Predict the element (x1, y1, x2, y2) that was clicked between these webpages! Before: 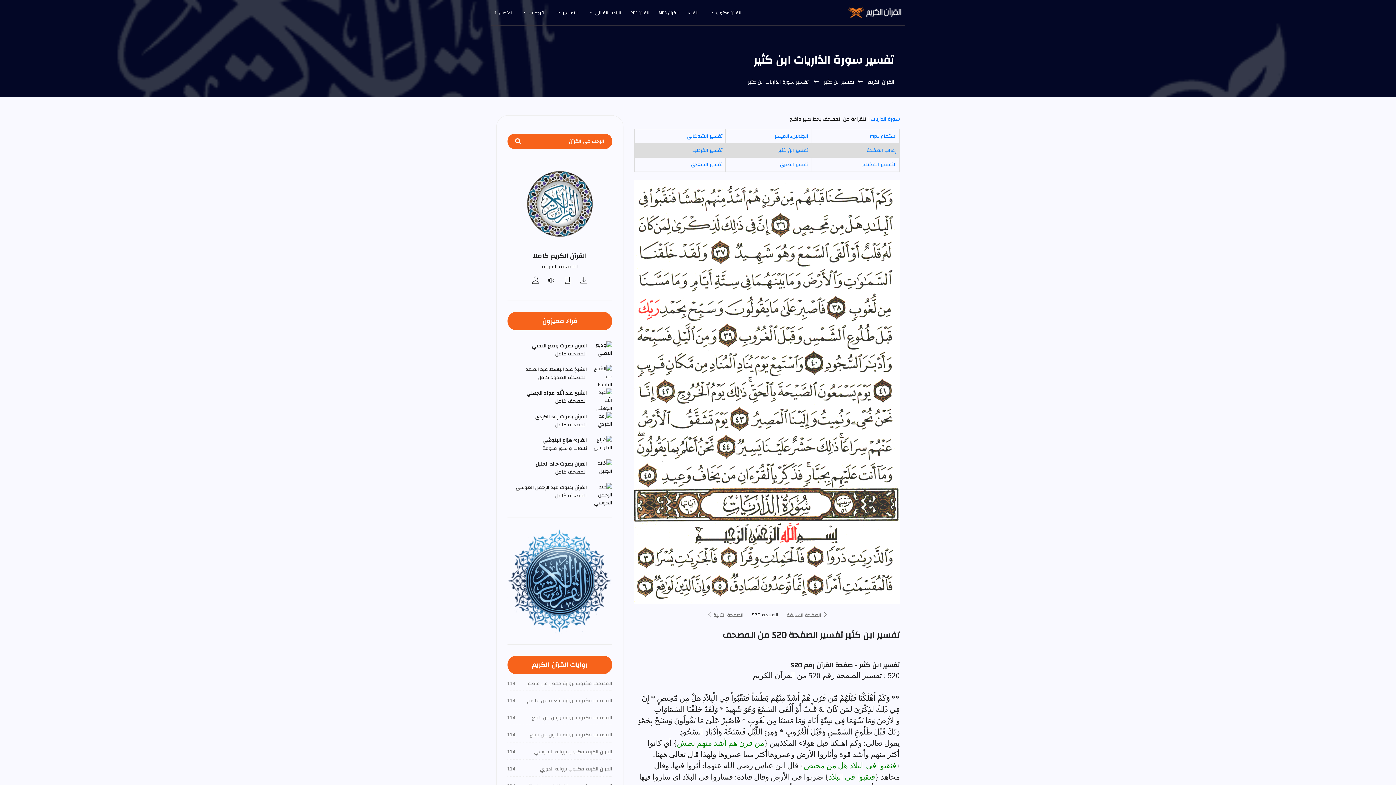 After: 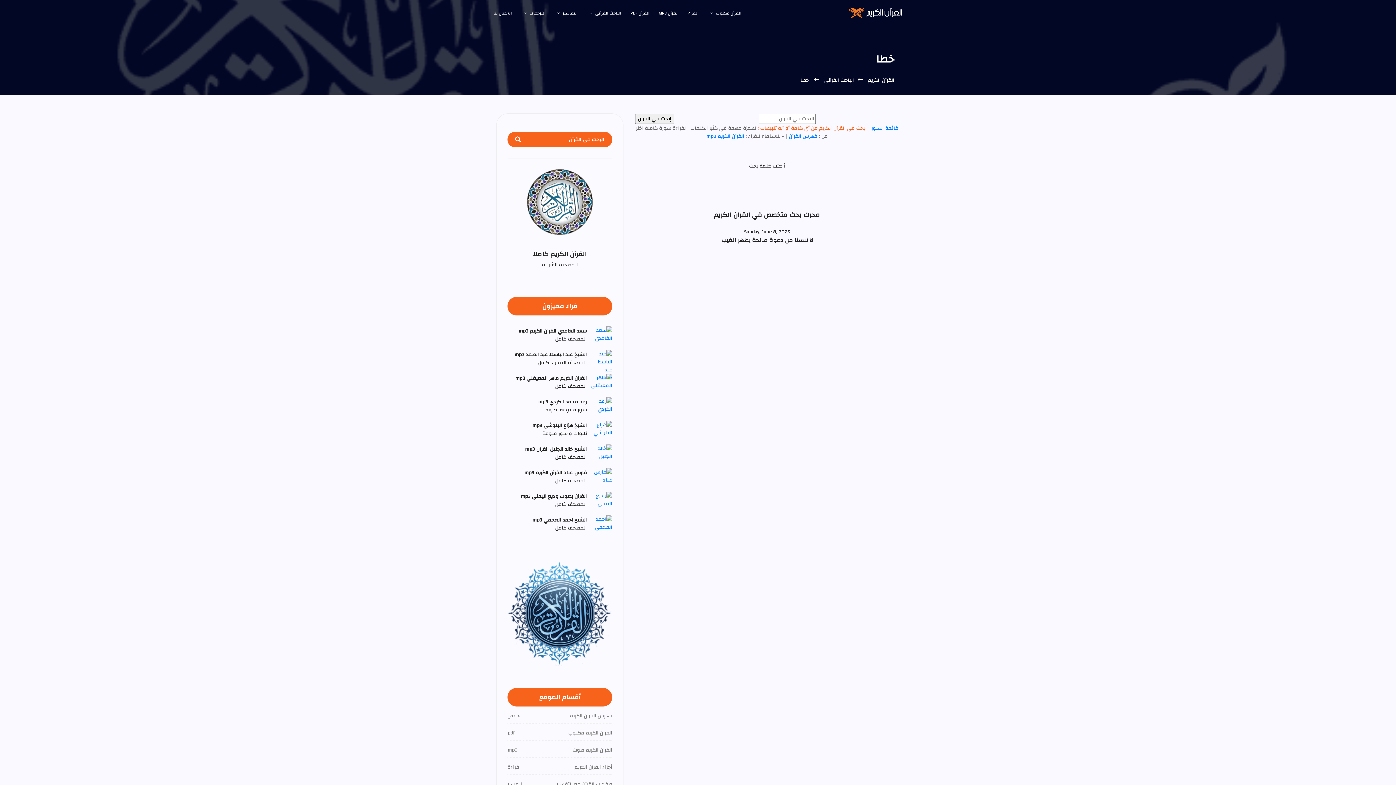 Action: bbox: (507, 133, 528, 149)